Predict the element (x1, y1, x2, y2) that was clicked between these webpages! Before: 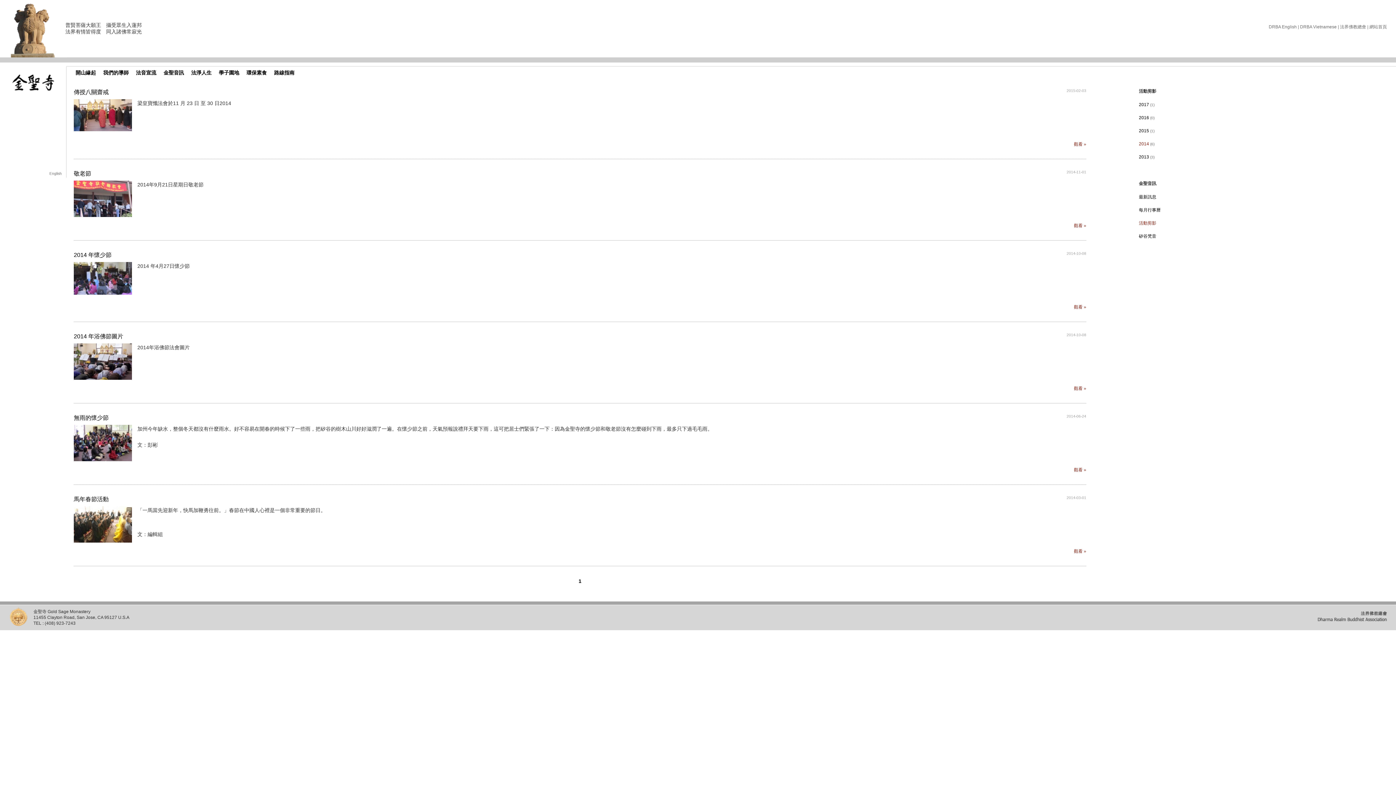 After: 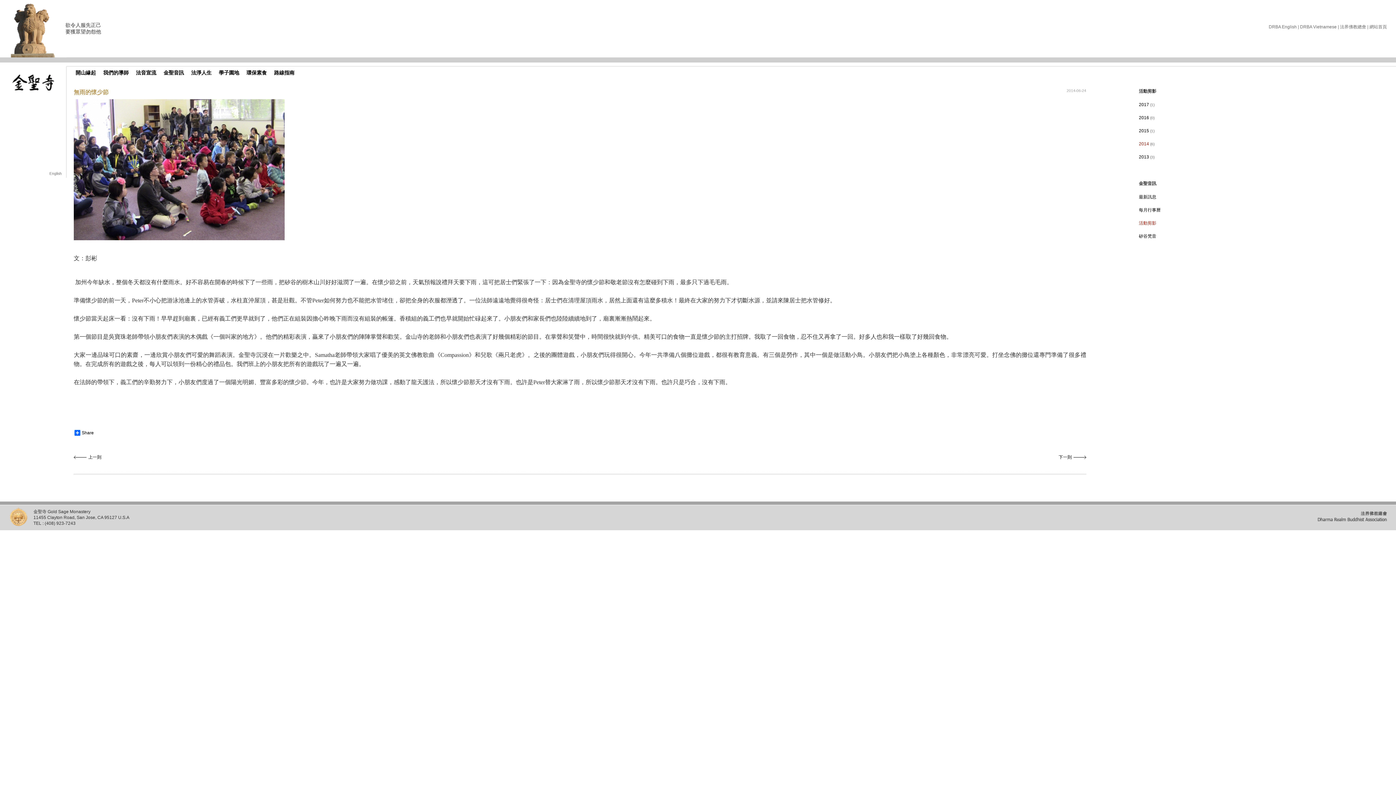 Action: label: 無雨的懷少節 bbox: (73, 414, 108, 421)